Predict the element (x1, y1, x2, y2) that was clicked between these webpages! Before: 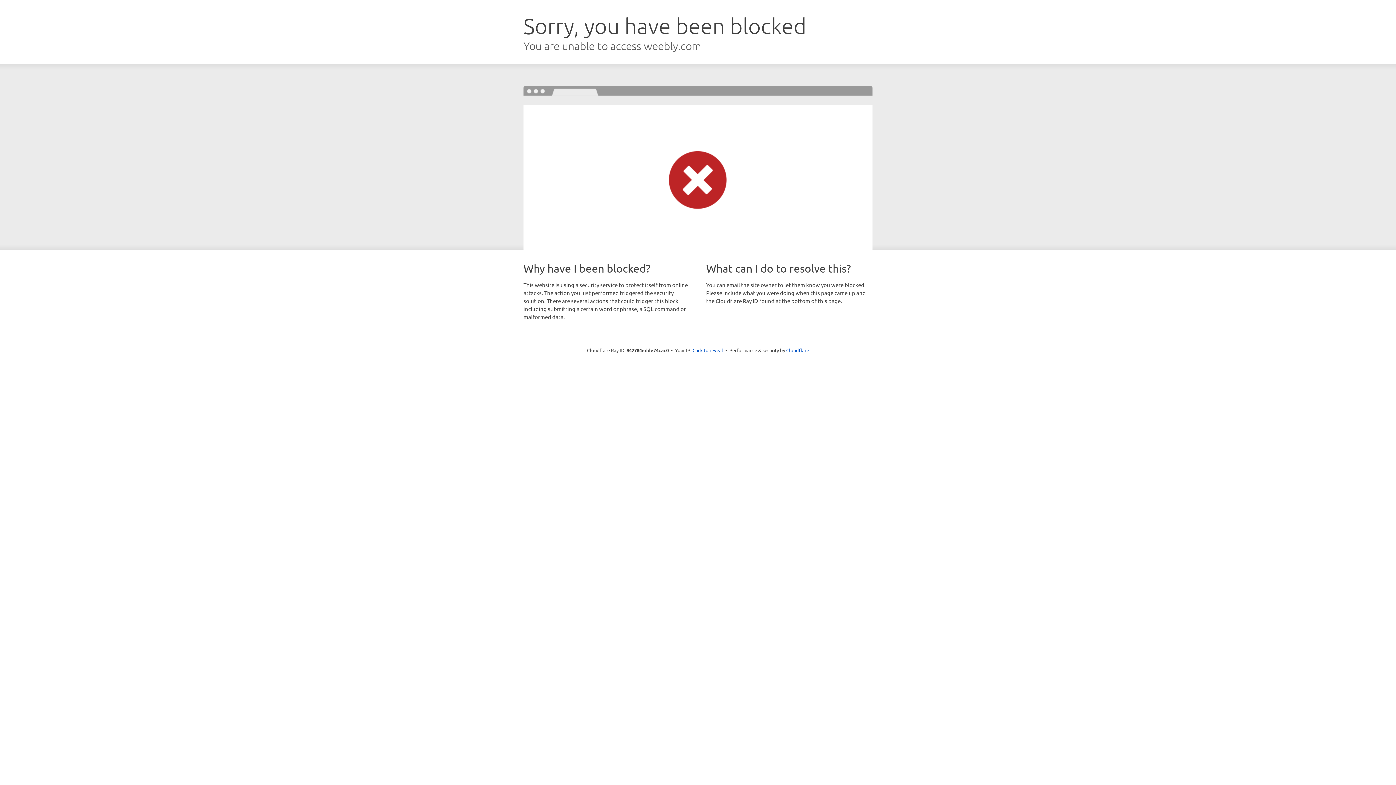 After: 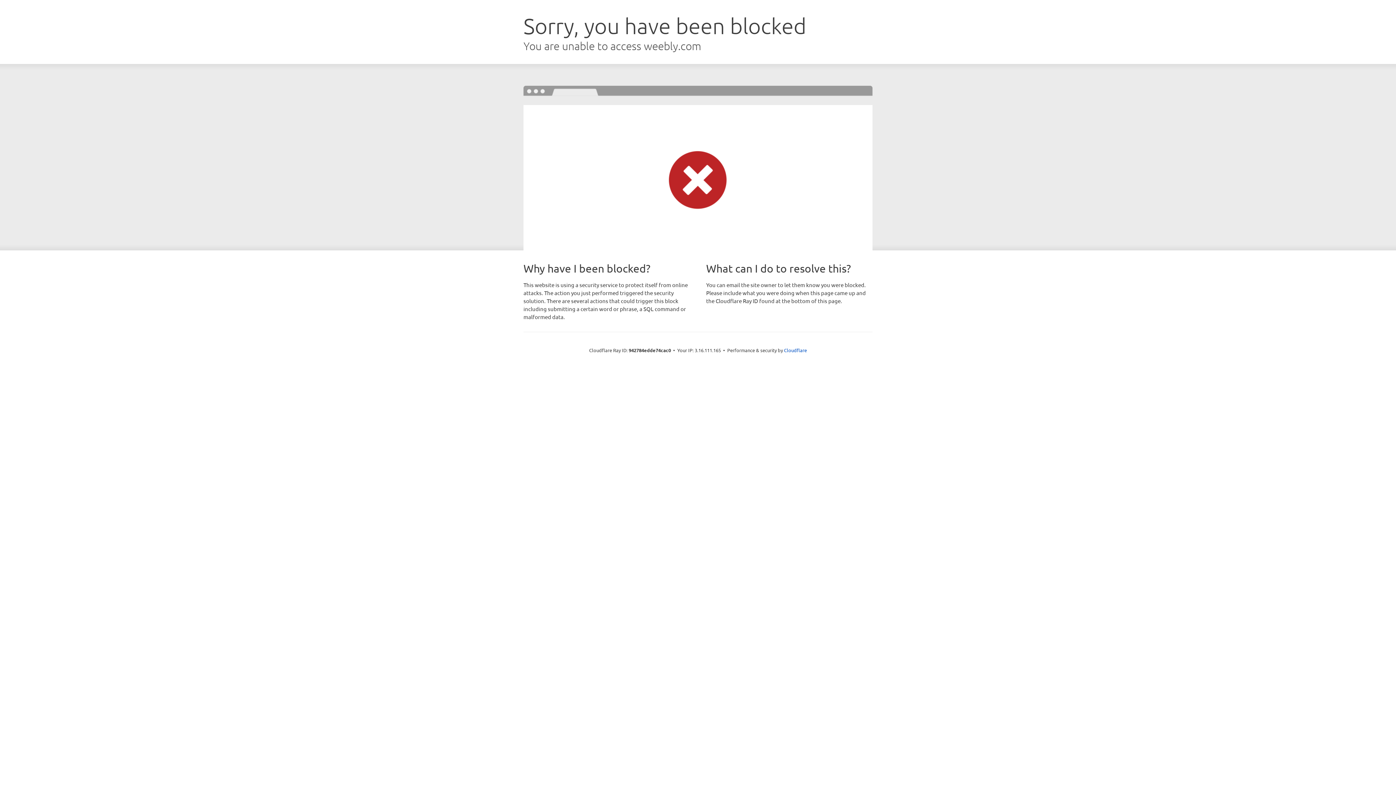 Action: label: Click to reveal bbox: (692, 346, 723, 353)